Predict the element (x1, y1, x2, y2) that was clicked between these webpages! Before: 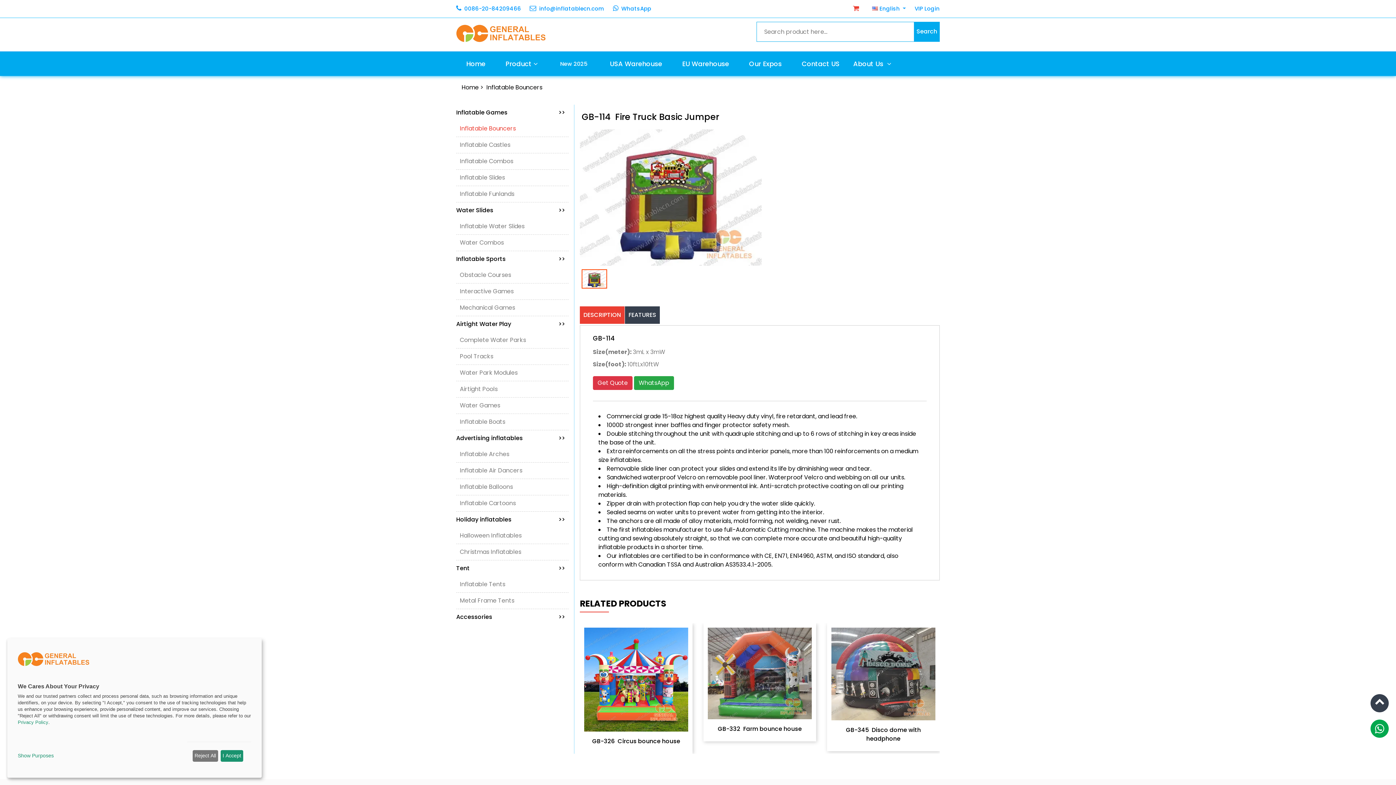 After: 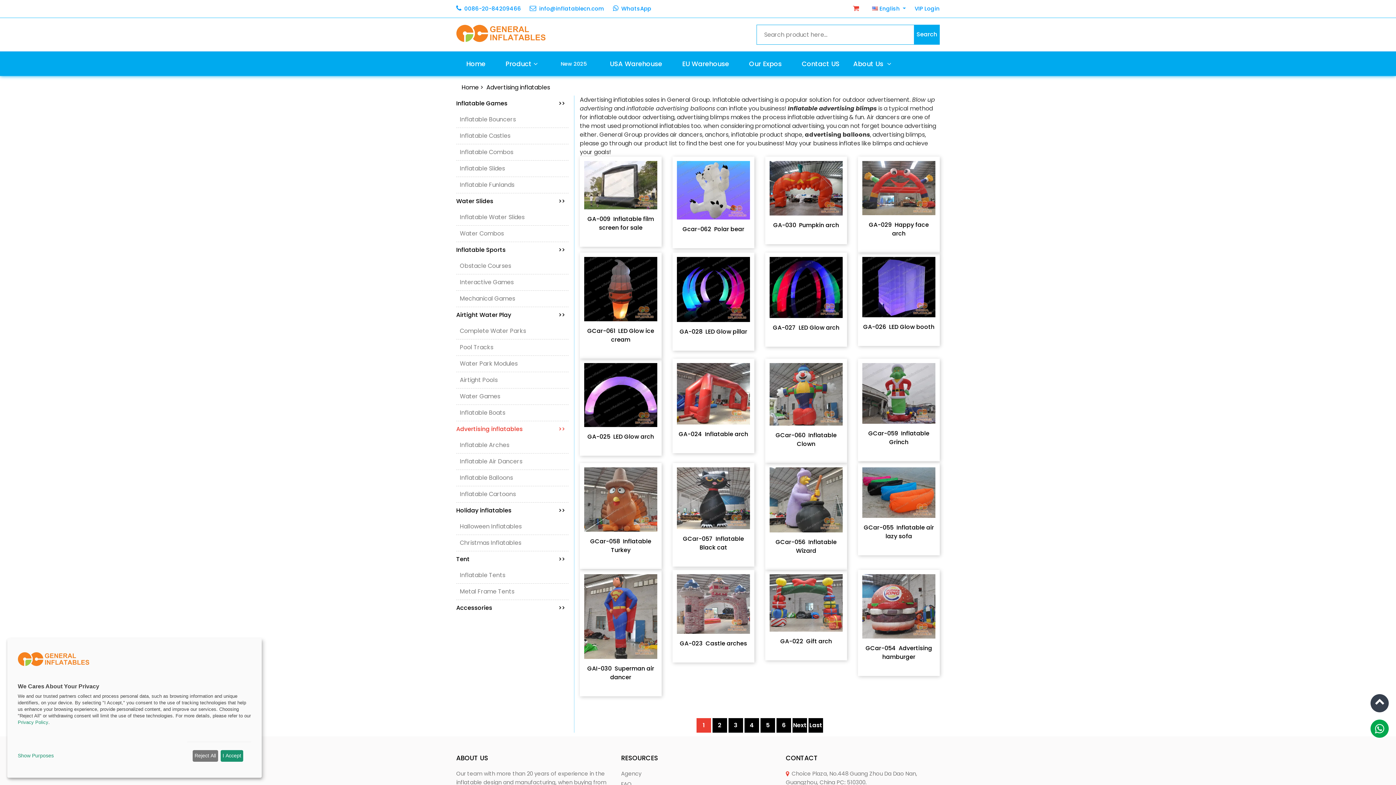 Action: bbox: (456, 430, 568, 446) label: Advertising inflatables
>>